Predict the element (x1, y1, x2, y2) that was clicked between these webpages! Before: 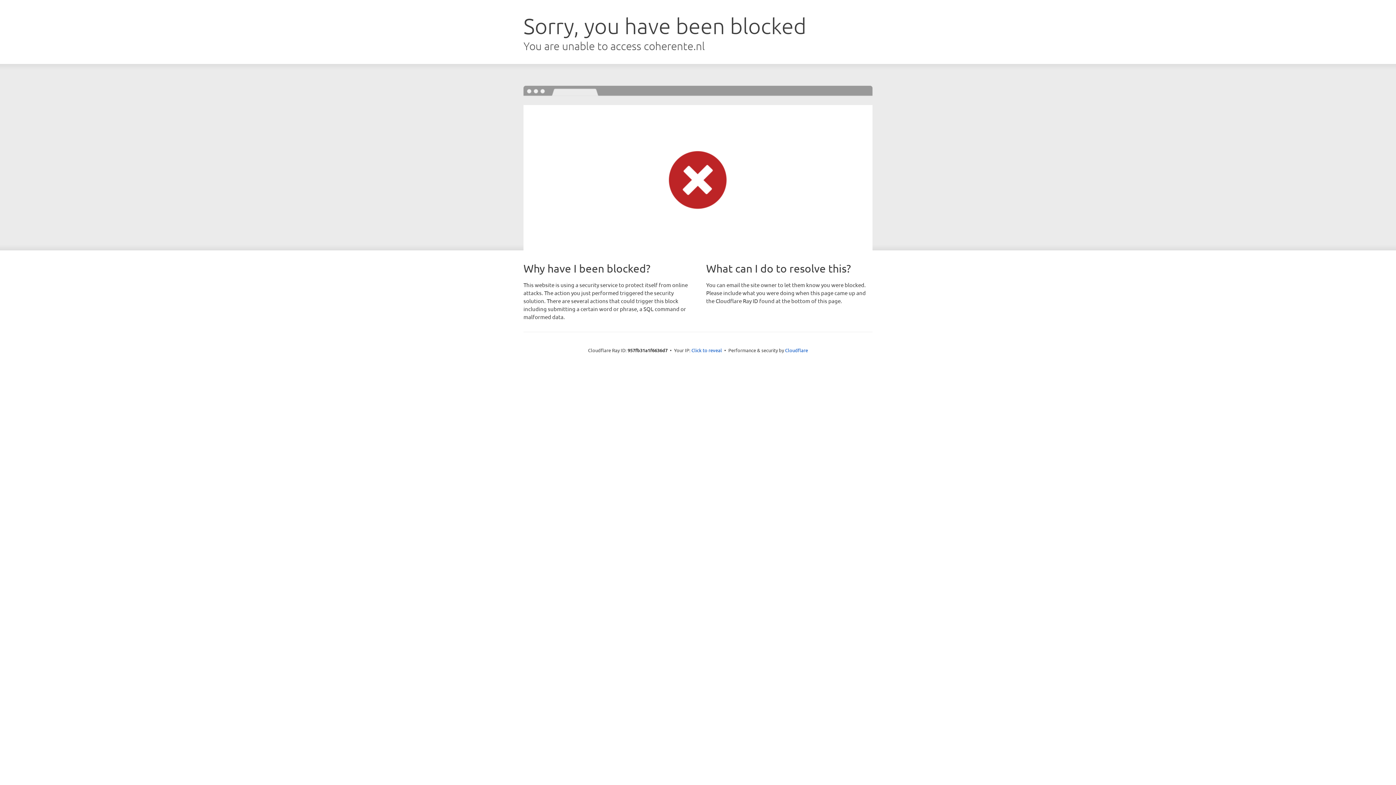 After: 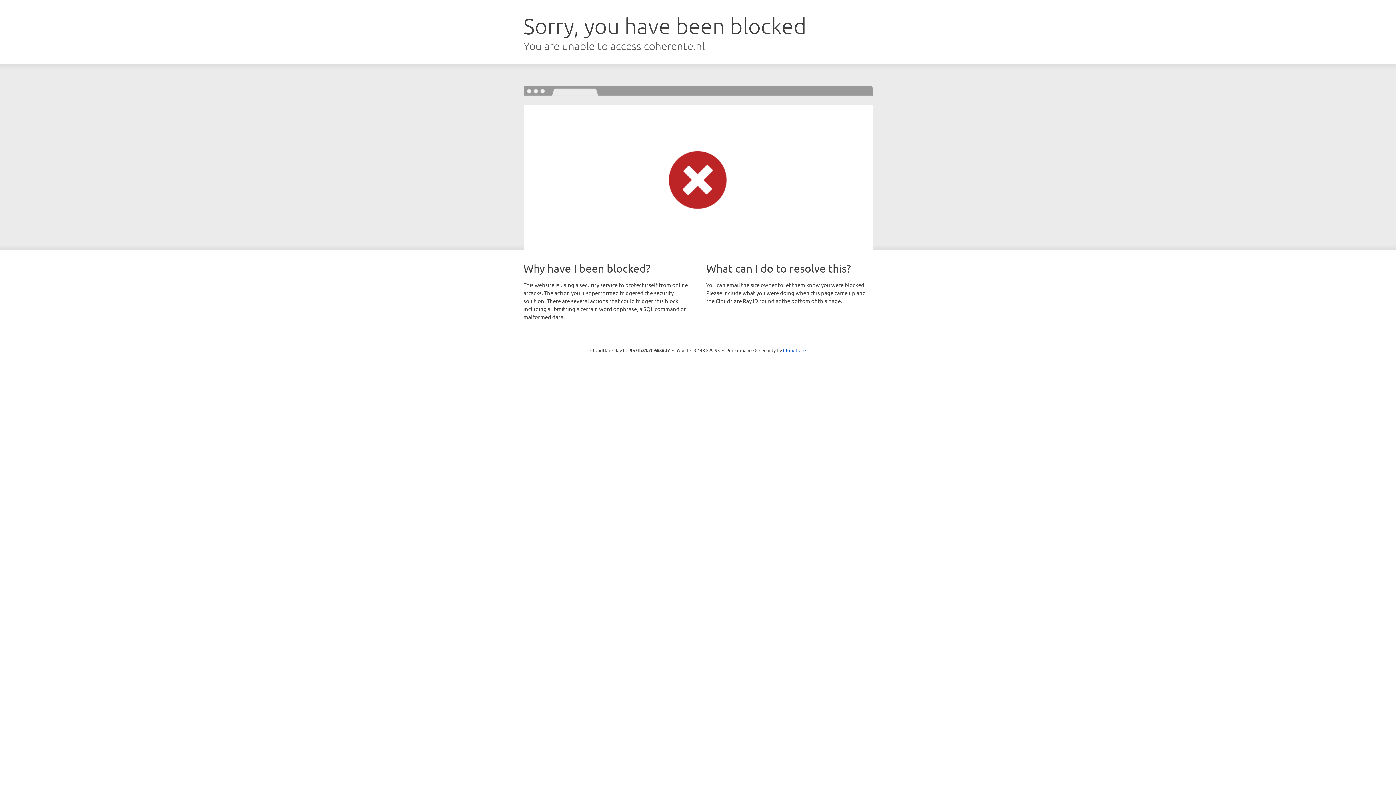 Action: label: Click to reveal bbox: (691, 346, 722, 353)